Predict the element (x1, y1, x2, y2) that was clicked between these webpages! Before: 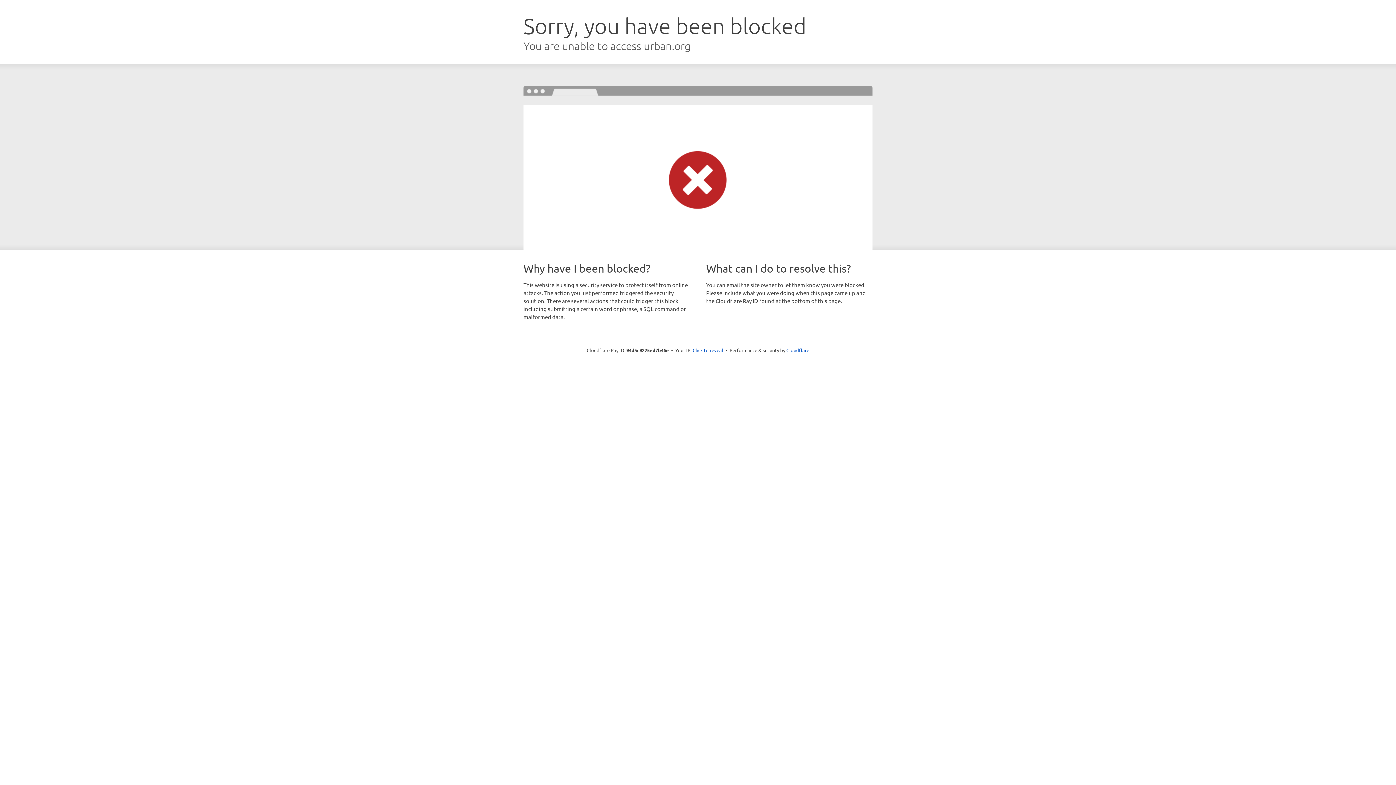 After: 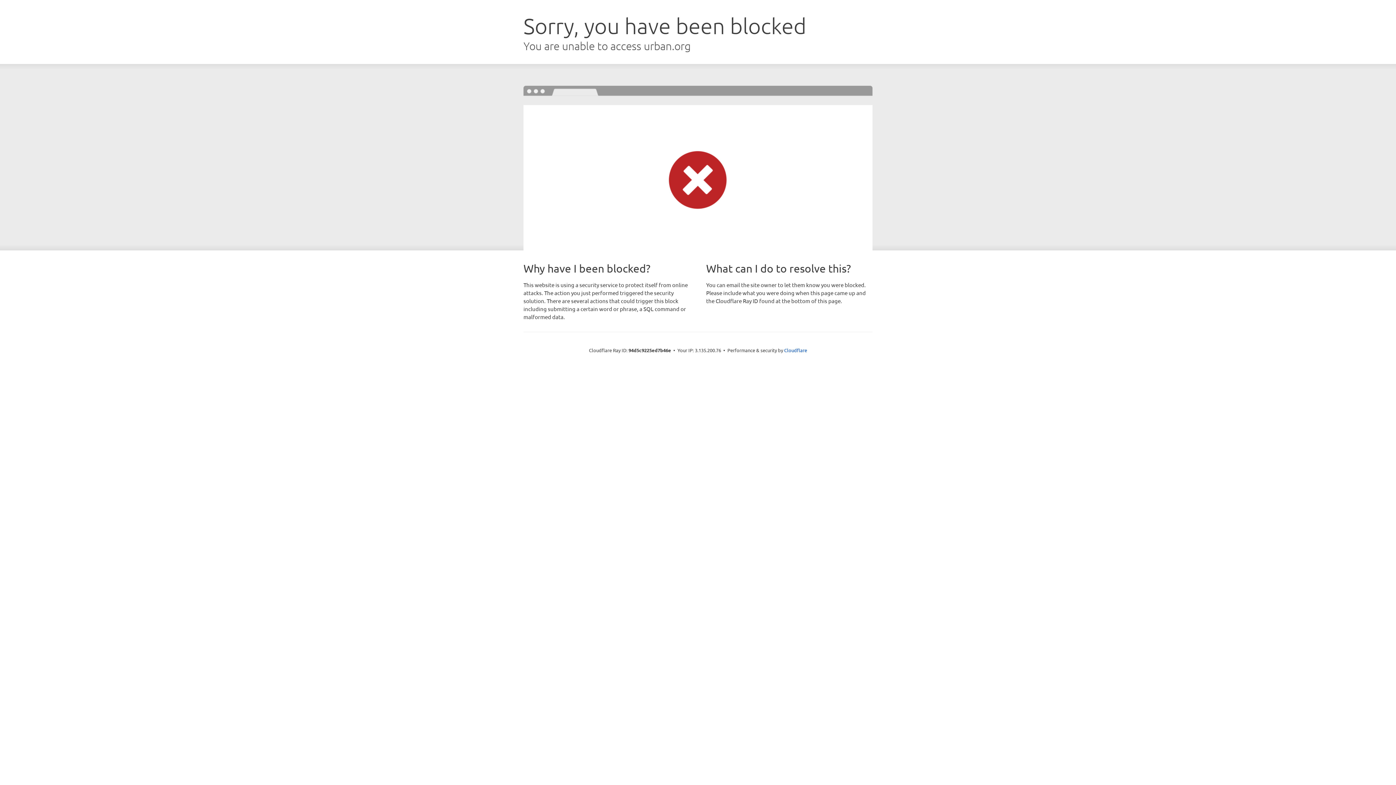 Action: bbox: (692, 346, 723, 353) label: Click to reveal